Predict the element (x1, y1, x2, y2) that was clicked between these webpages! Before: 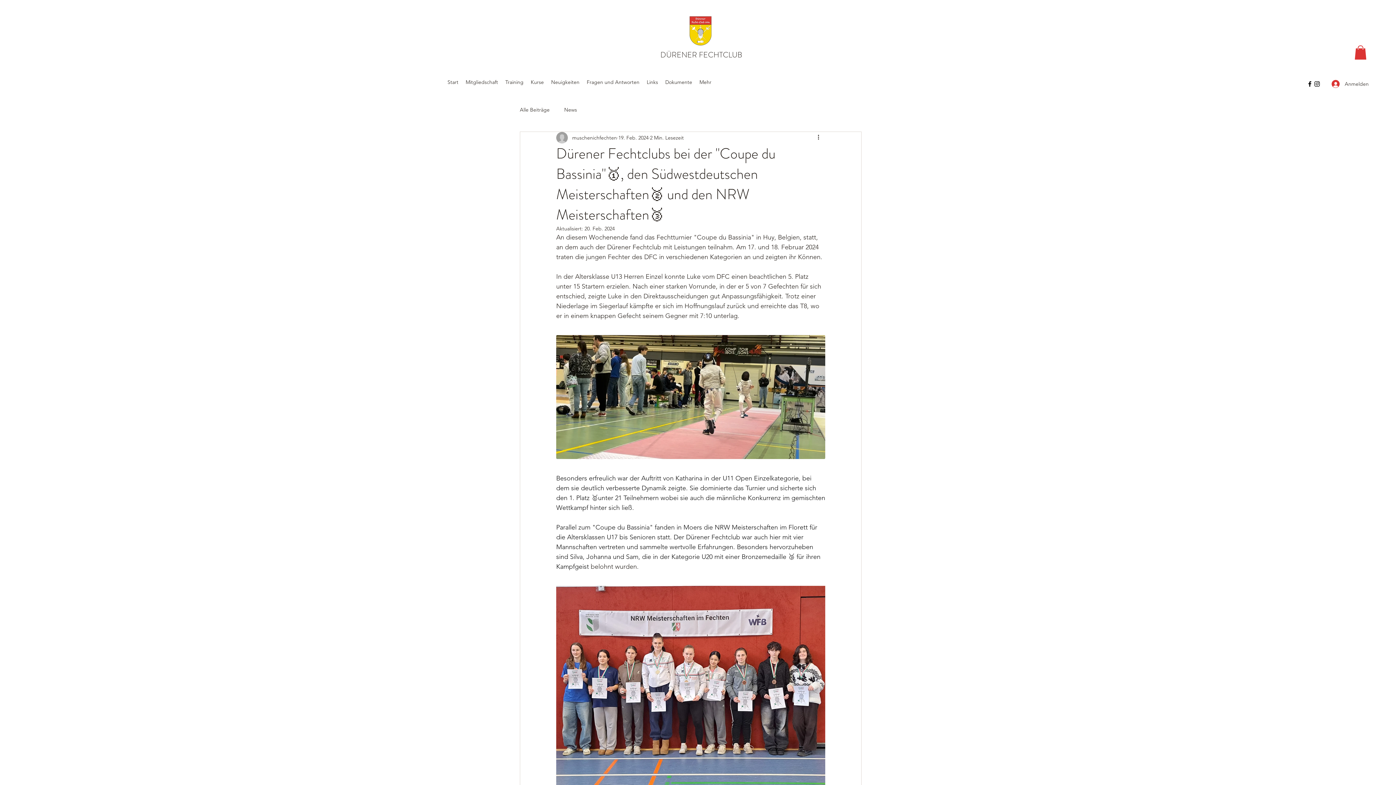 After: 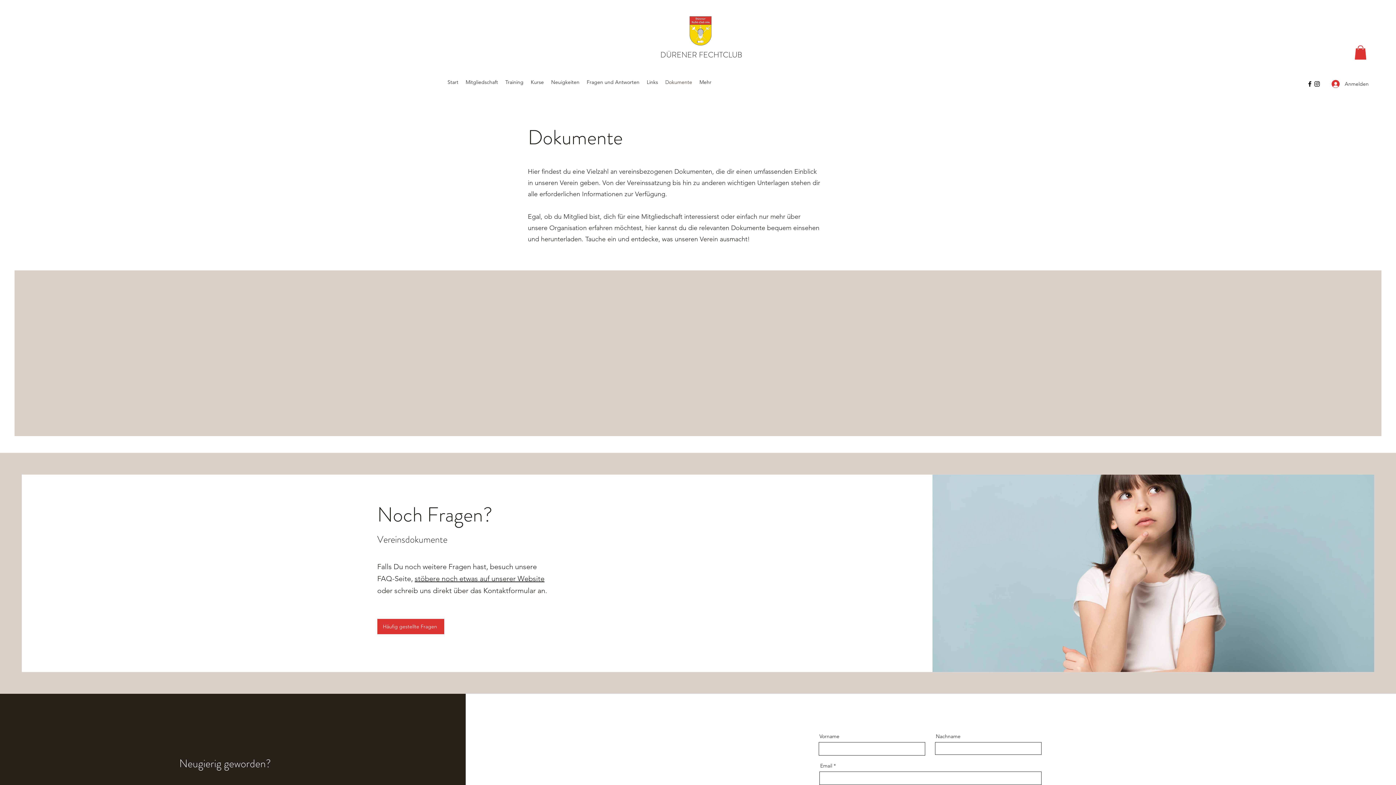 Action: bbox: (661, 76, 695, 87) label: Dokumente